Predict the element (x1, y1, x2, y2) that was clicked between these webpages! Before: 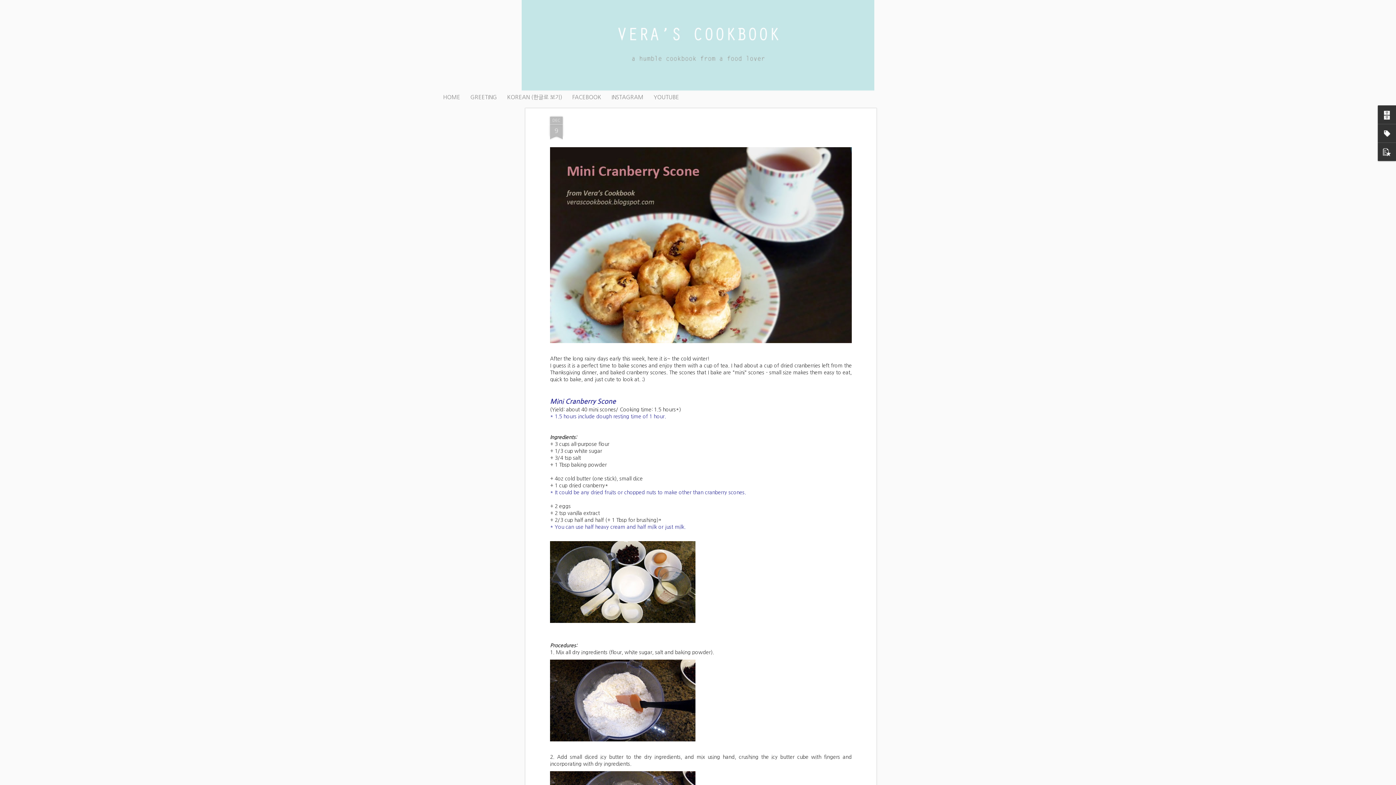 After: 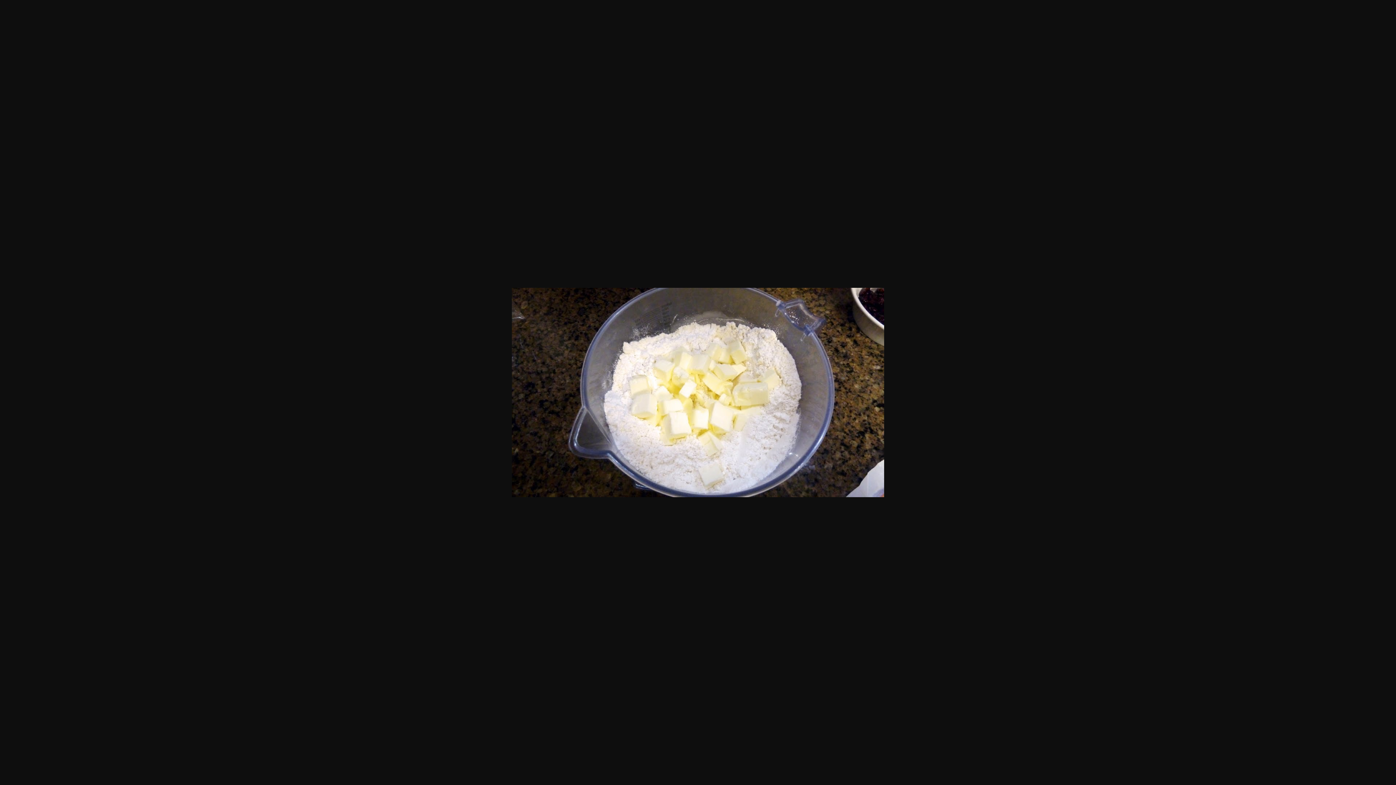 Action: bbox: (550, 656, 695, 661)